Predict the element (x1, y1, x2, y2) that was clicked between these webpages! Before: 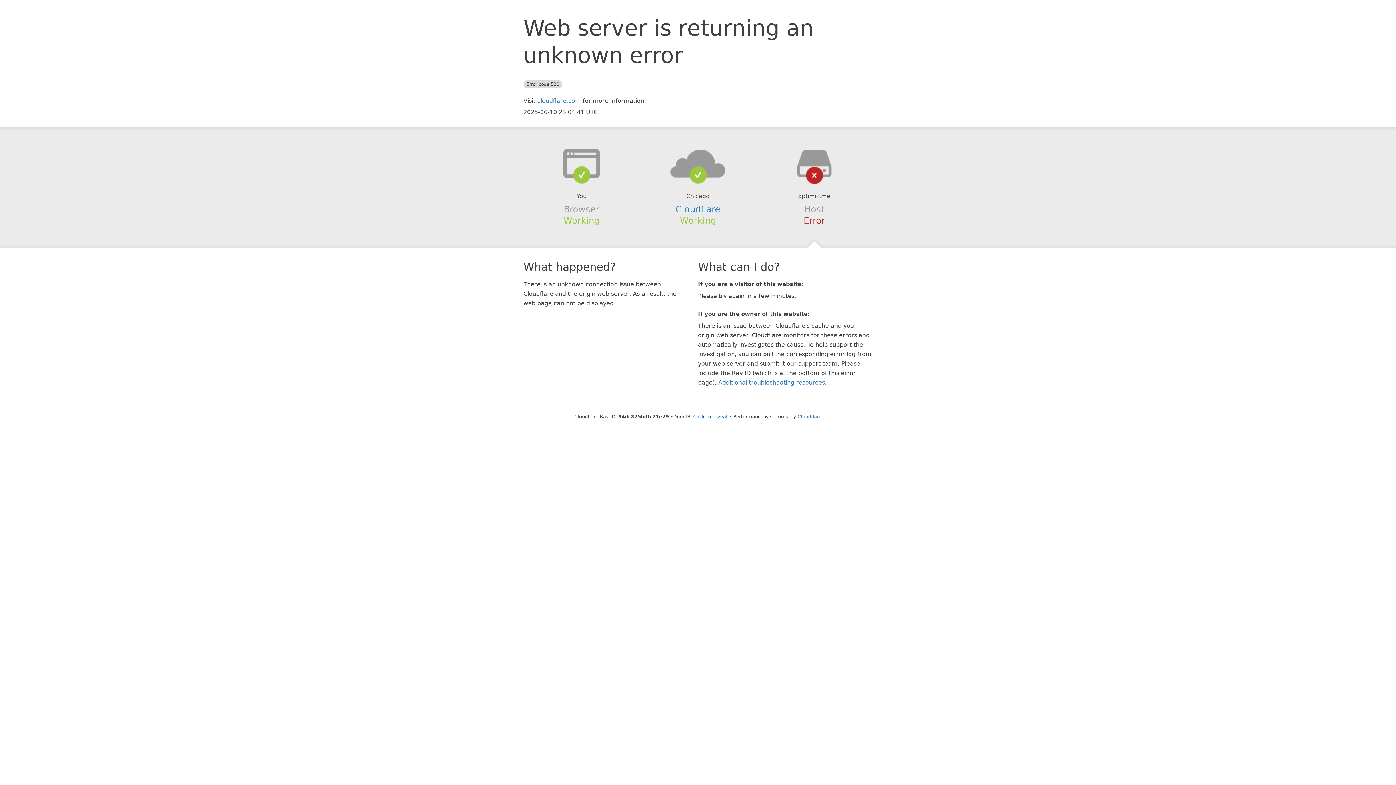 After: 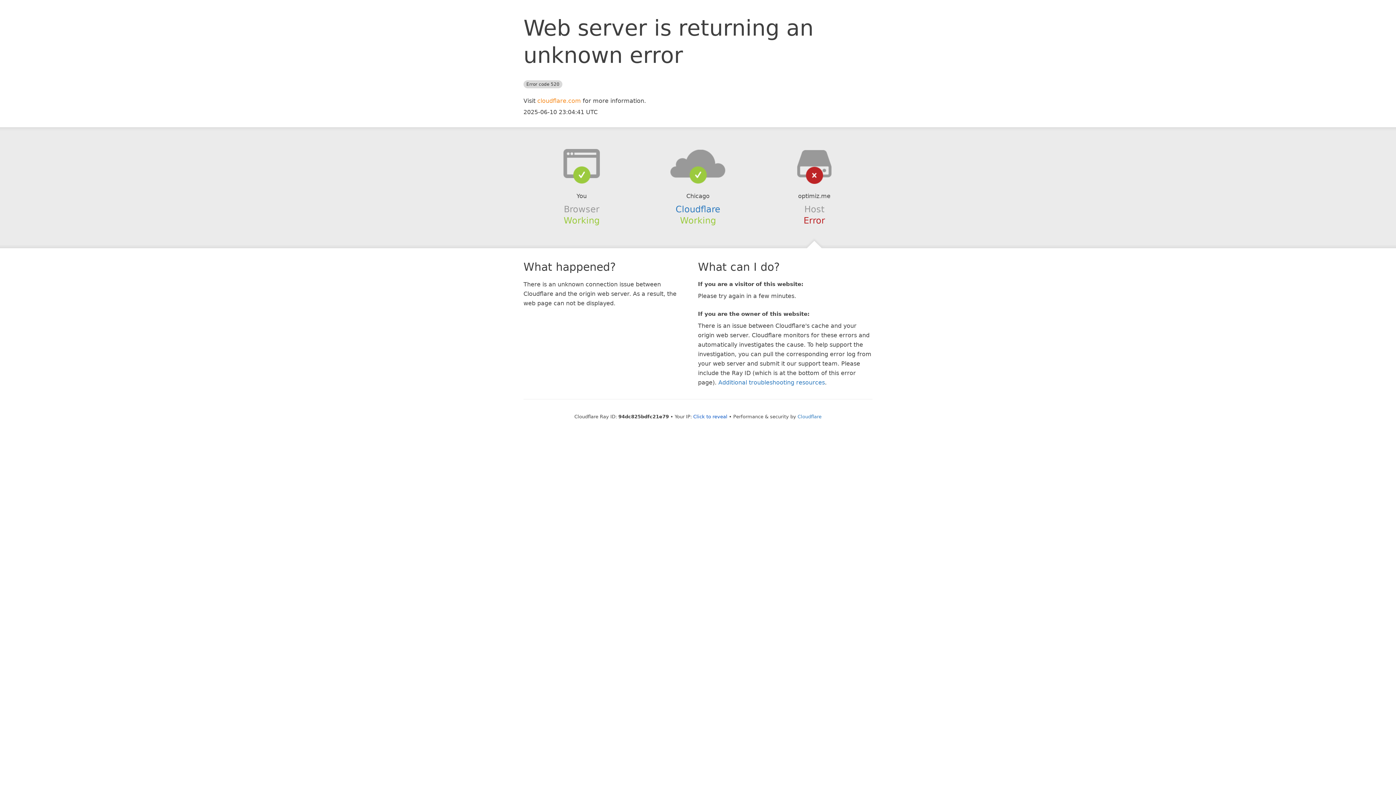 Action: label: cloudflare.com bbox: (537, 97, 581, 104)